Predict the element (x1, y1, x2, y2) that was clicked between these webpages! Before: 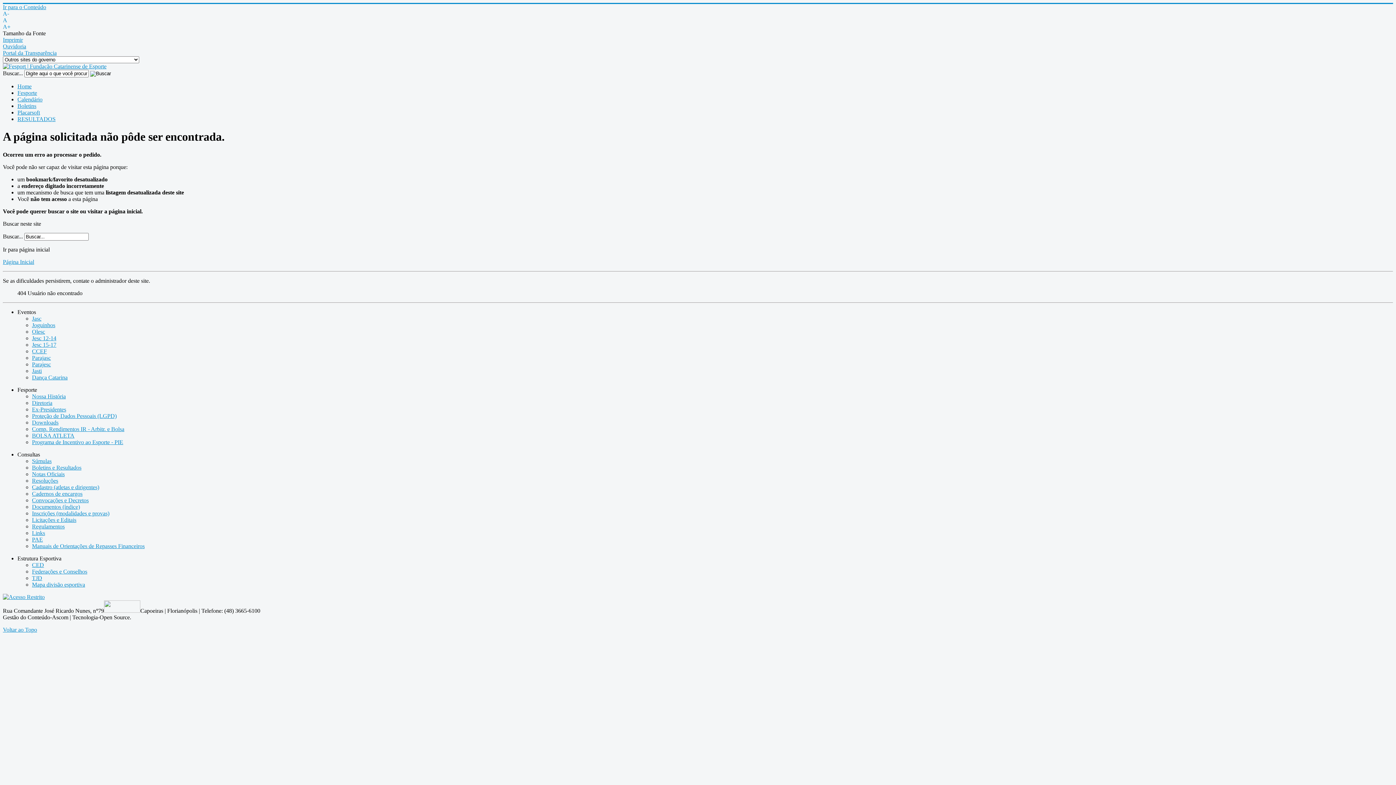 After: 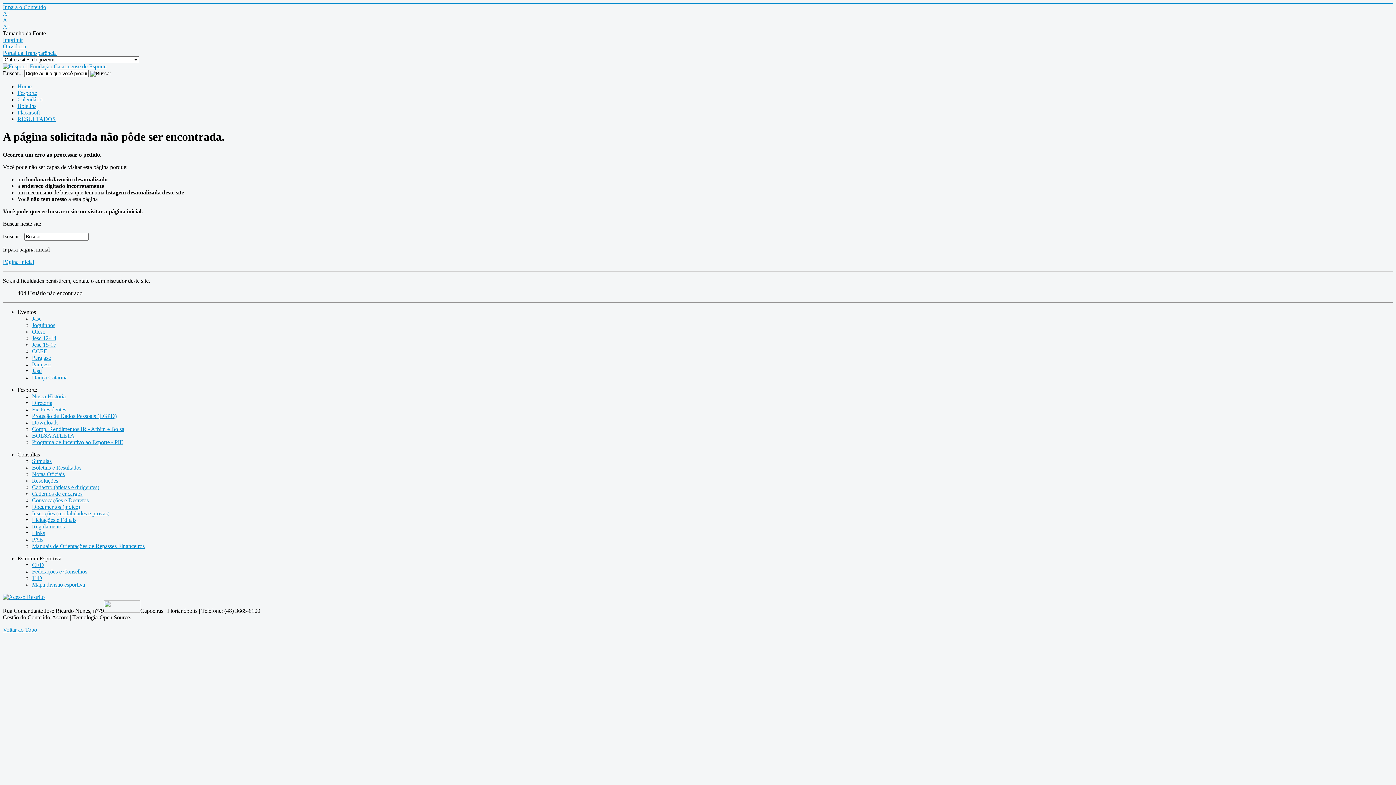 Action: label: A+ bbox: (2, 23, 10, 29)